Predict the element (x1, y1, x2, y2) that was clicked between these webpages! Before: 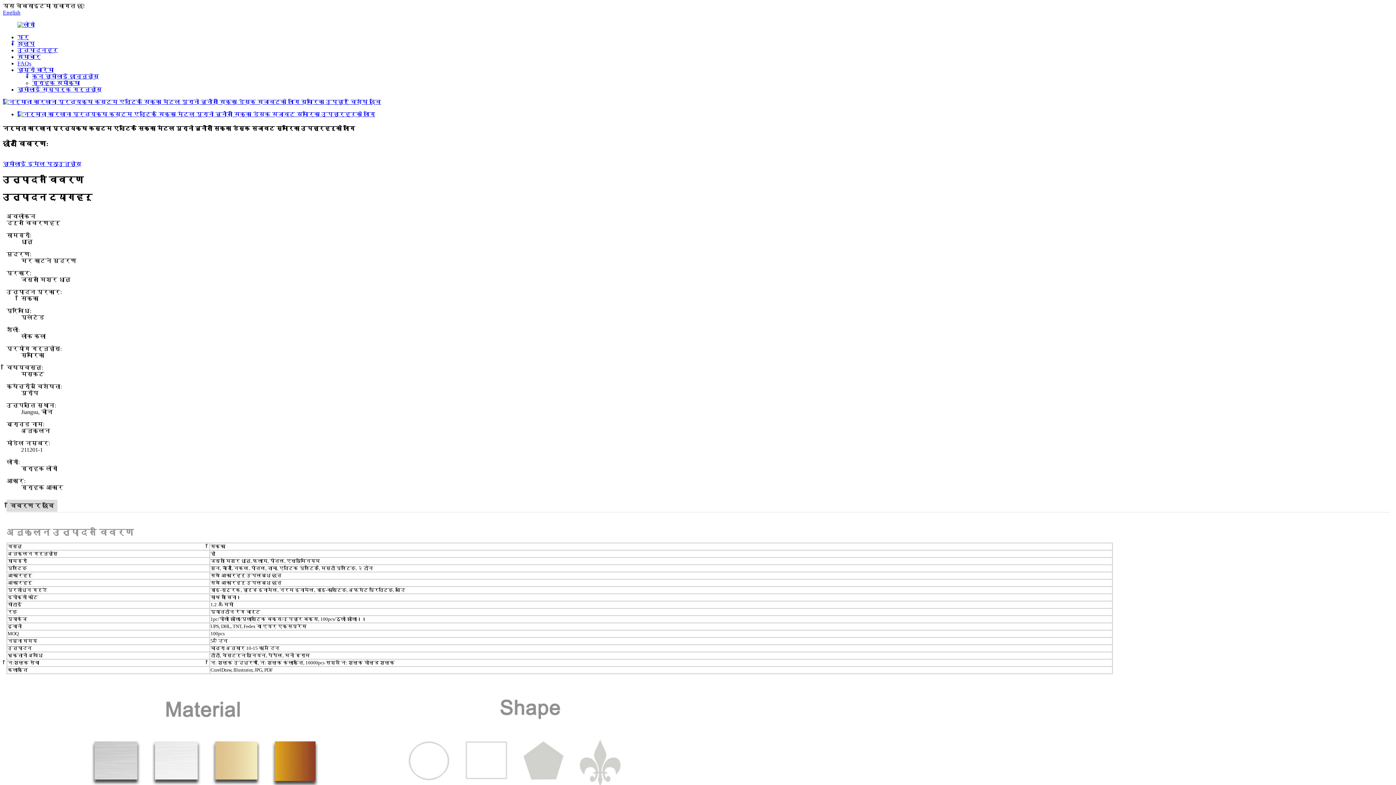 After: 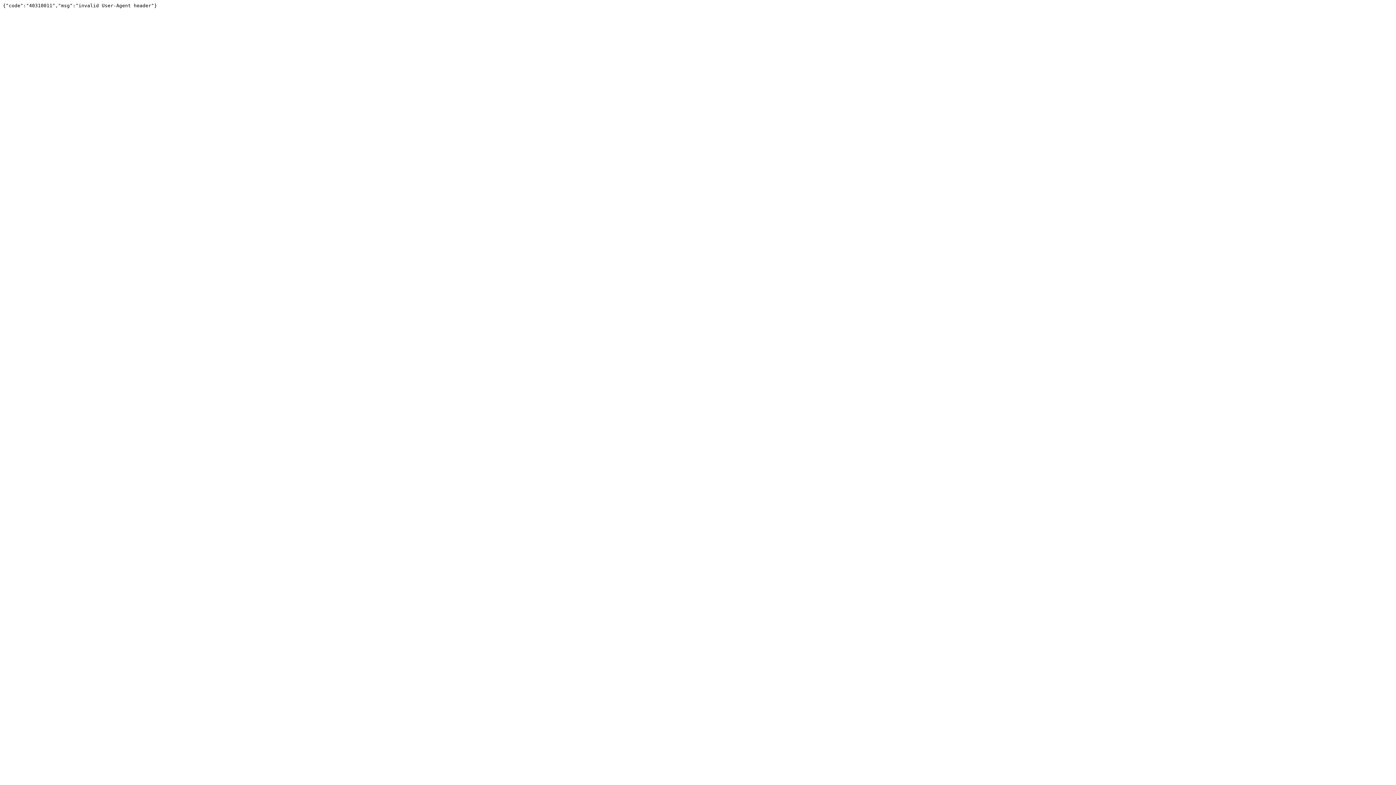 Action: bbox: (17, 111, 375, 117)